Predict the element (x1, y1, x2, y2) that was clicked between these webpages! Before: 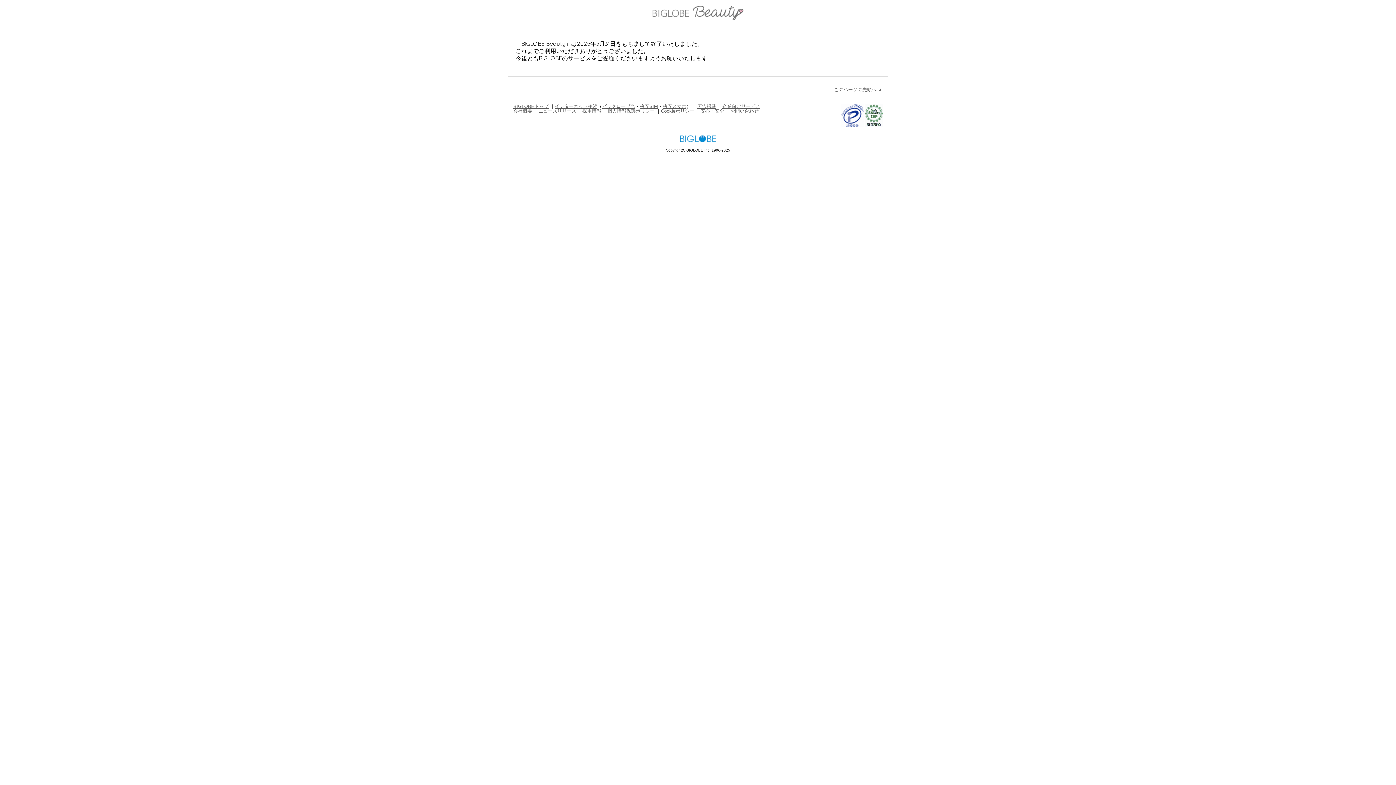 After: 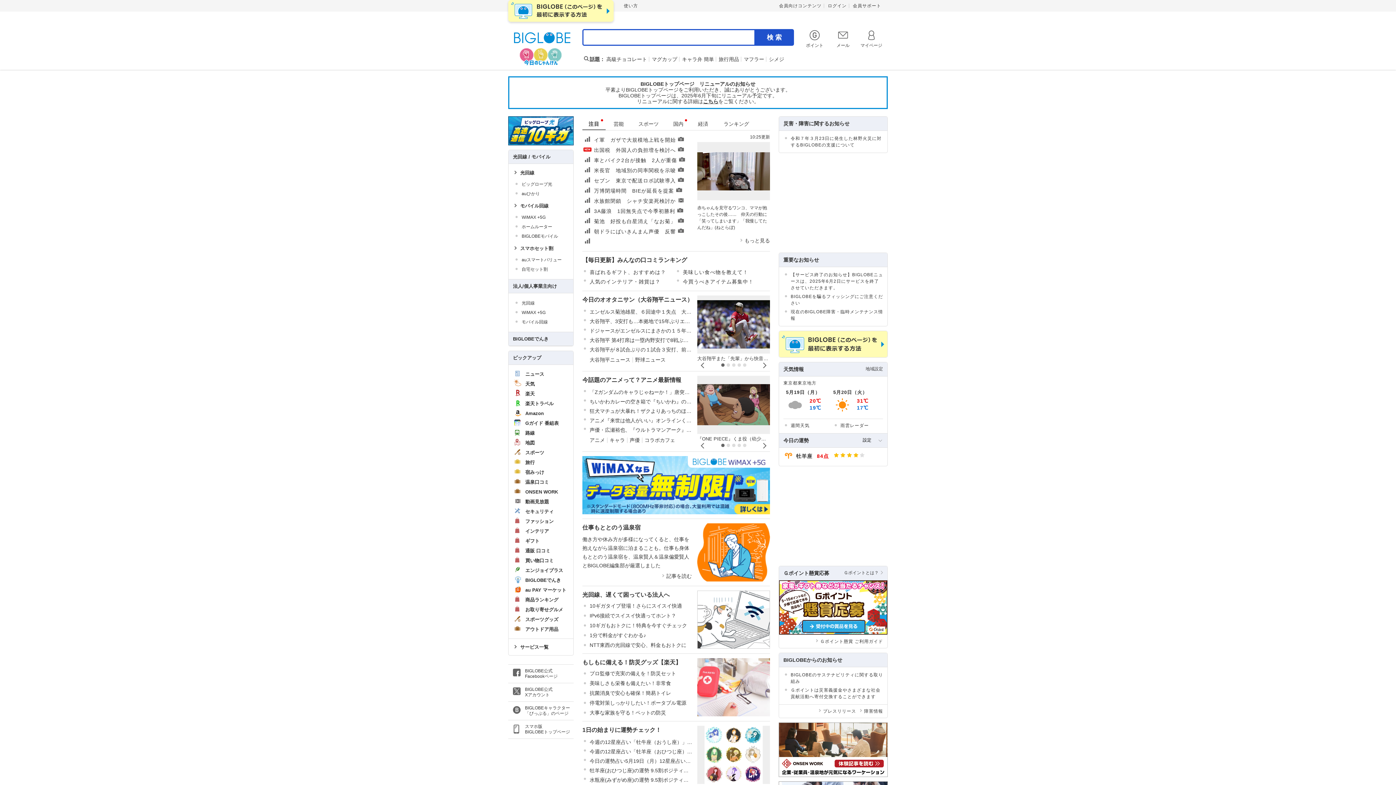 Action: bbox: (680, 138, 716, 143)